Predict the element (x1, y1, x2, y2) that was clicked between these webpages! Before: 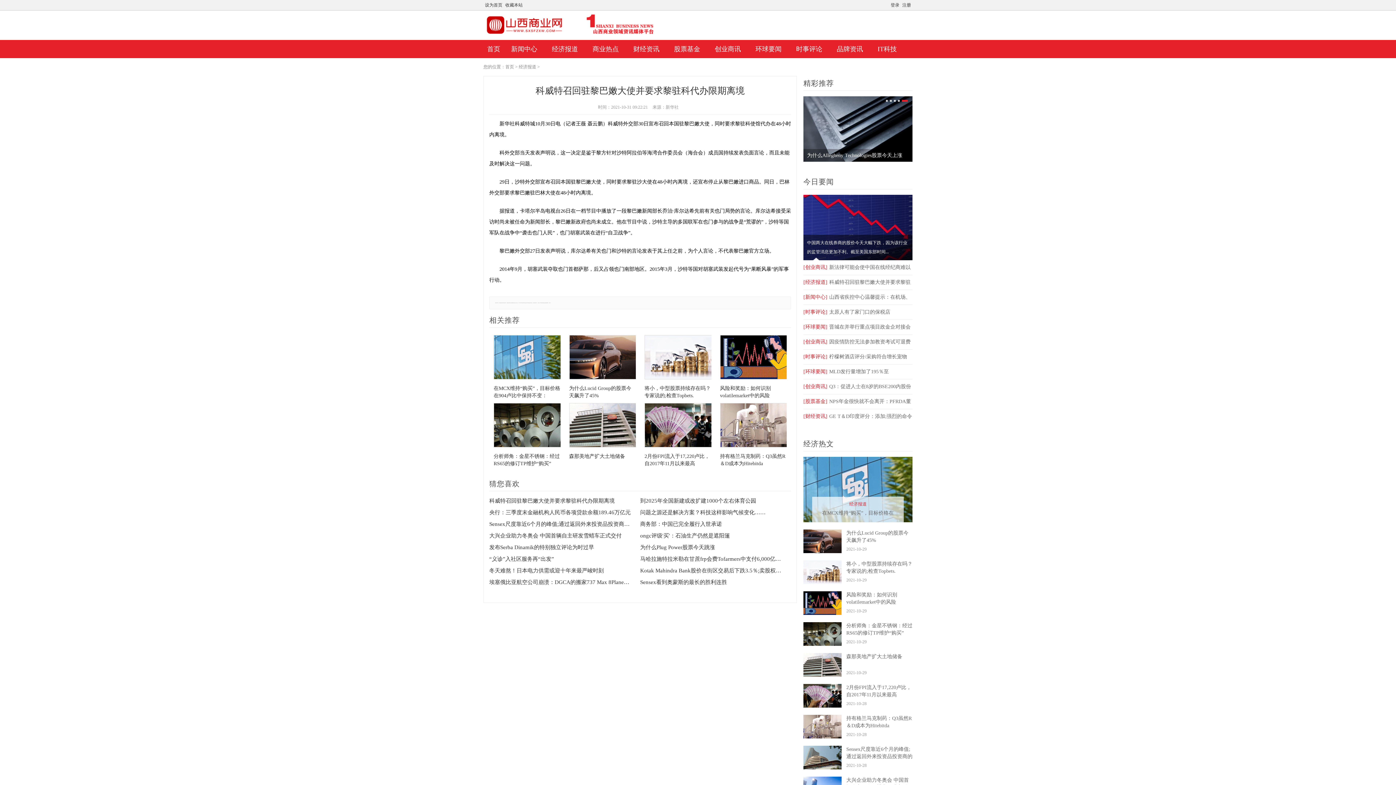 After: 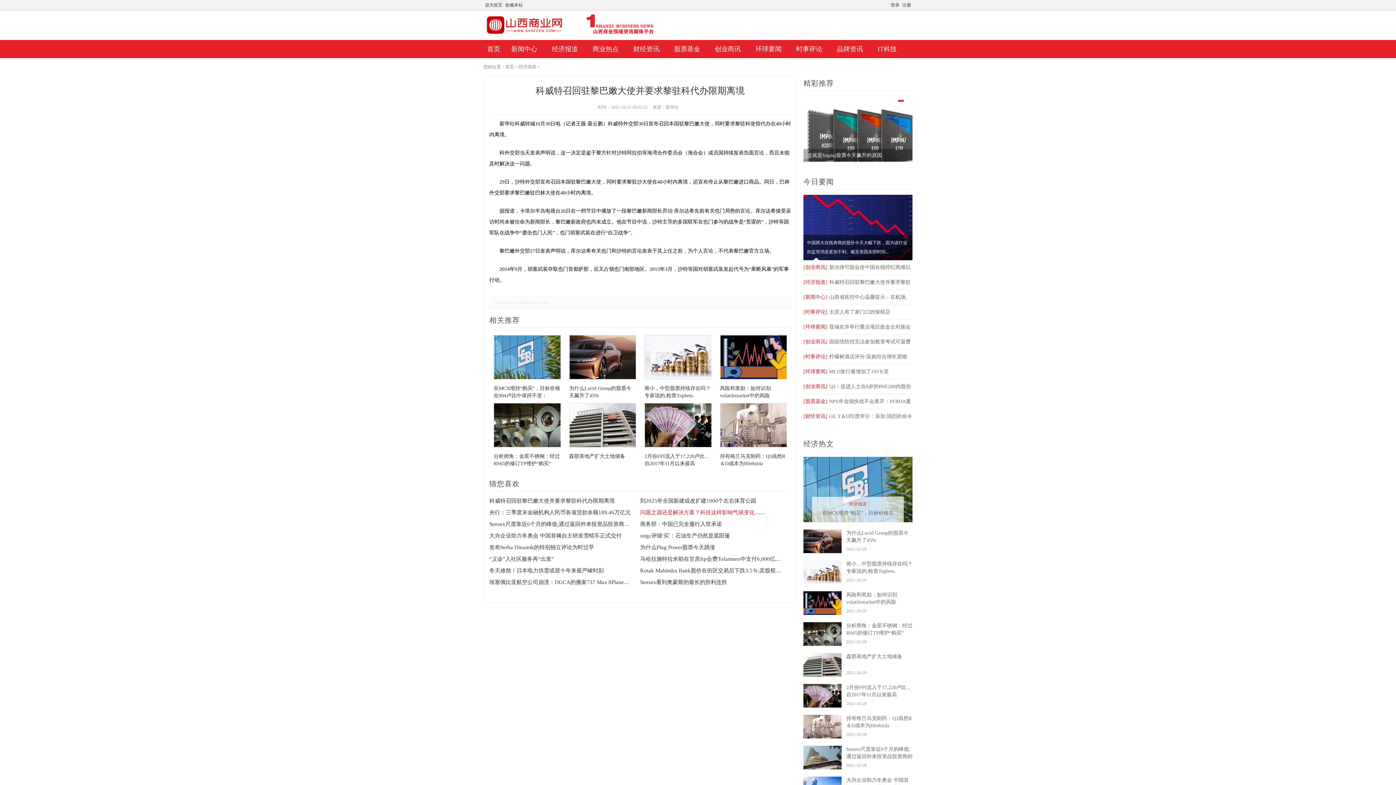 Action: label: 问题之源还是解决方案？科技这样影响气候变化…… bbox: (640, 508, 782, 516)